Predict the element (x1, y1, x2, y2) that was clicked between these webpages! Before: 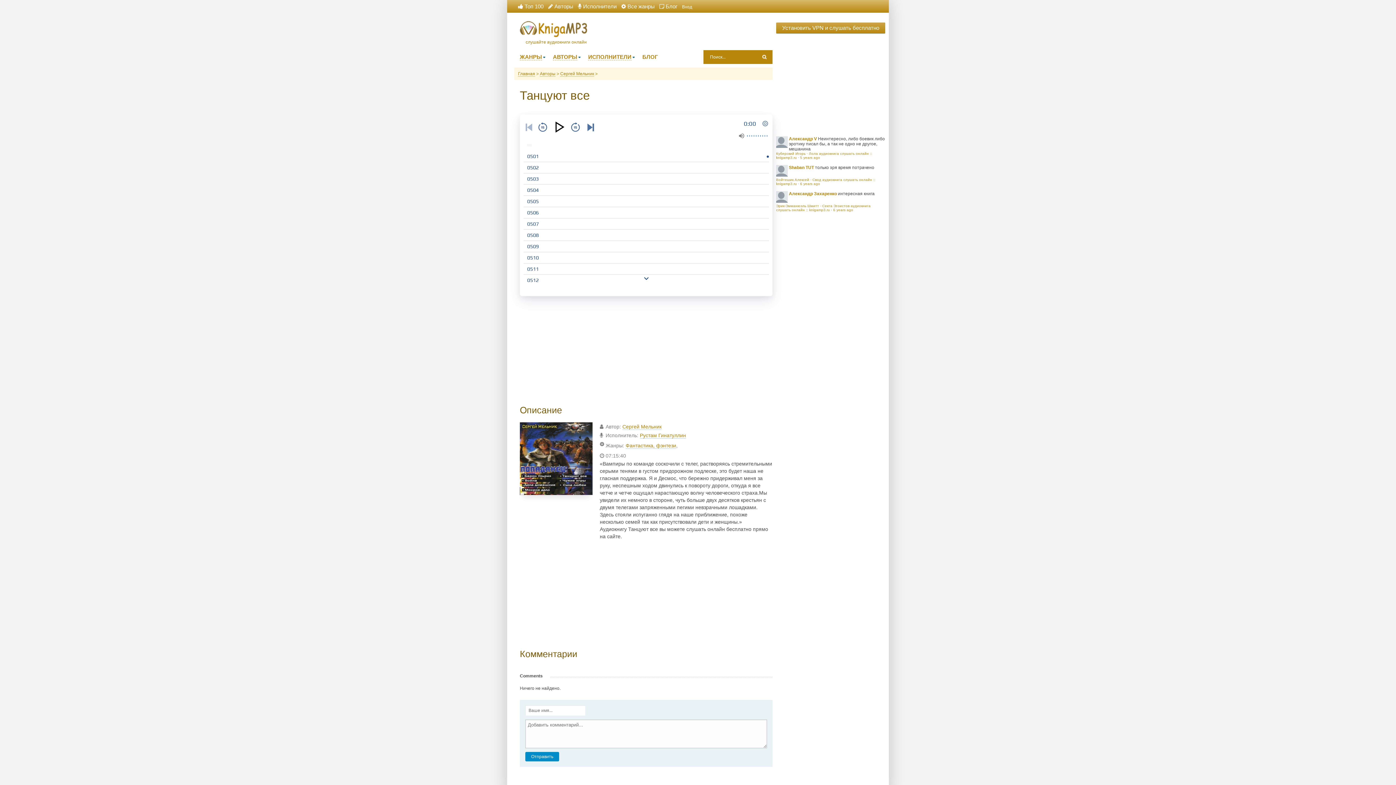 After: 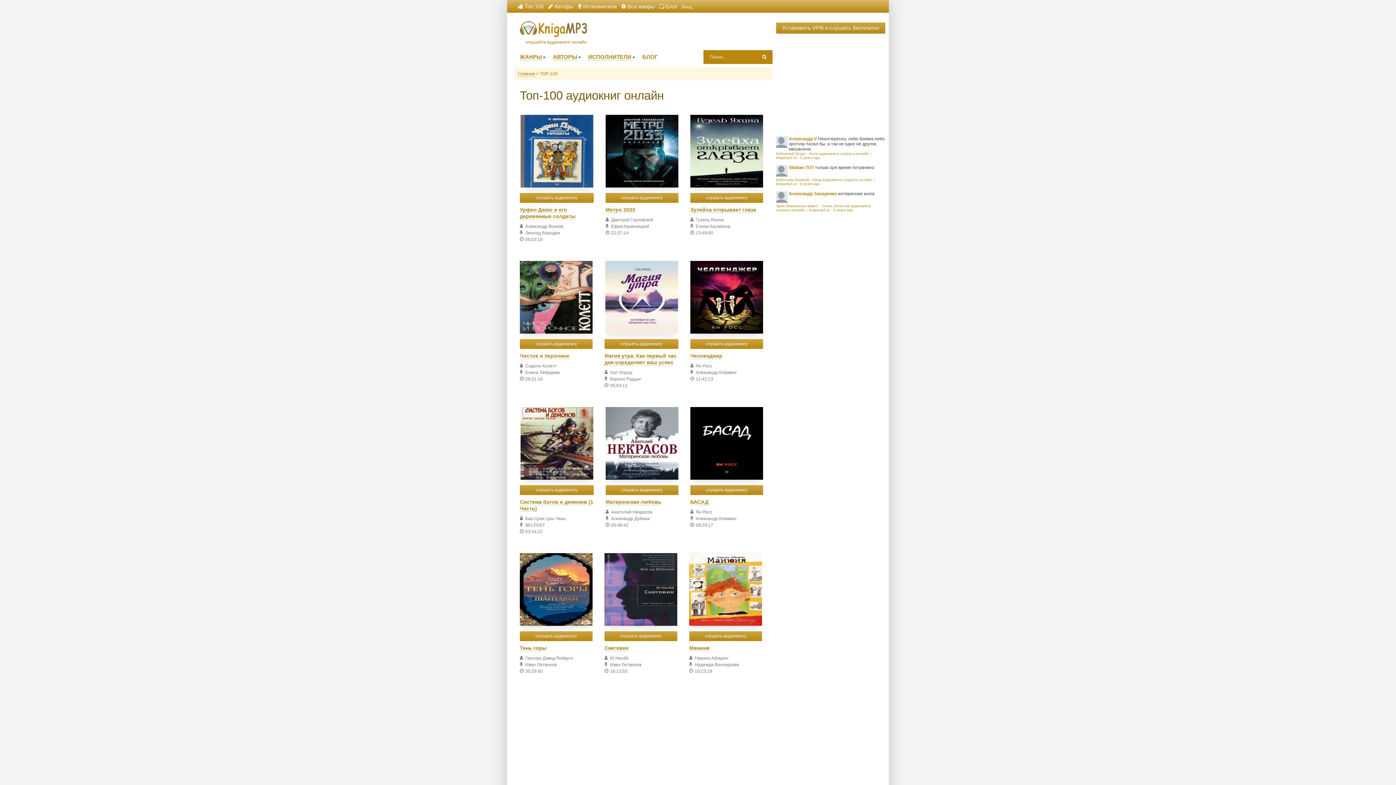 Action: label:  Топ 100 bbox: (518, 0, 543, 12)